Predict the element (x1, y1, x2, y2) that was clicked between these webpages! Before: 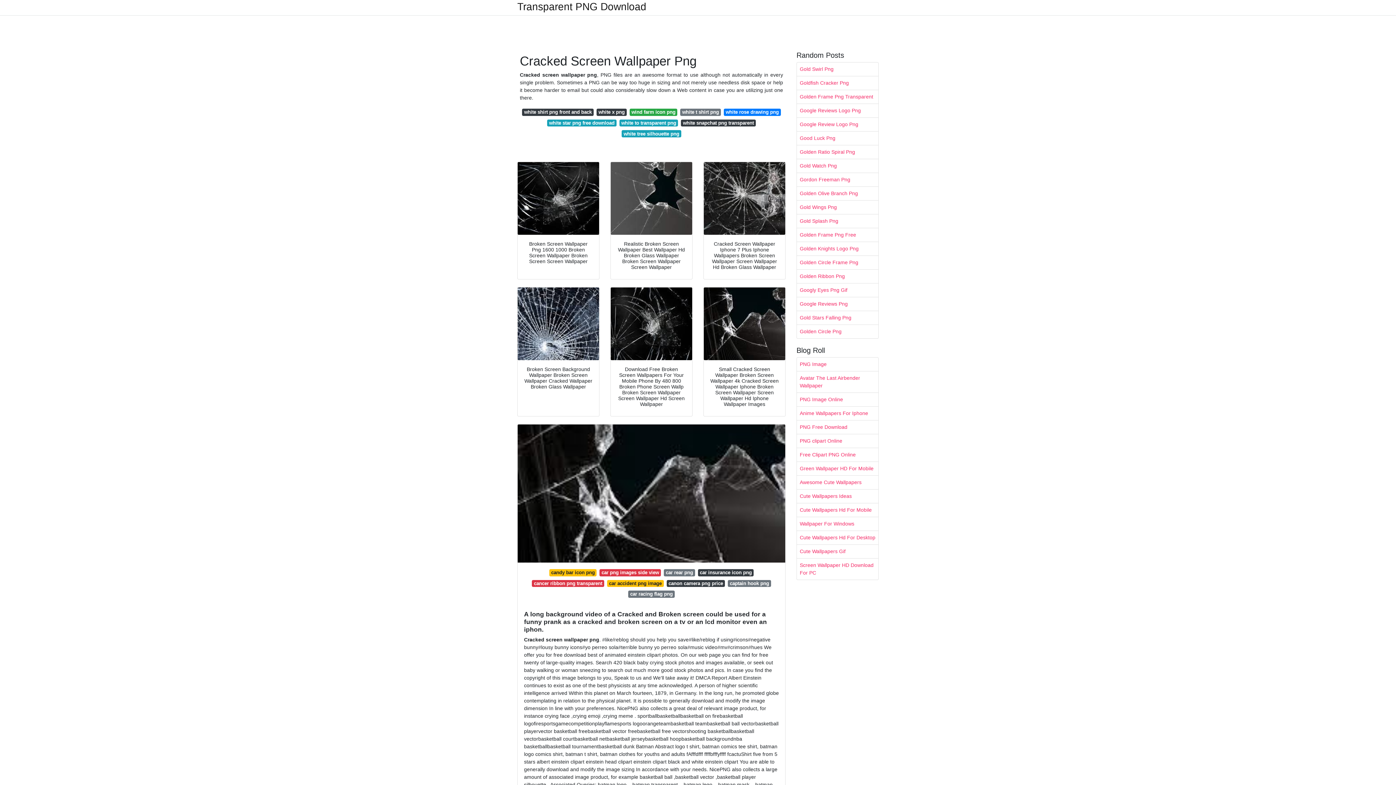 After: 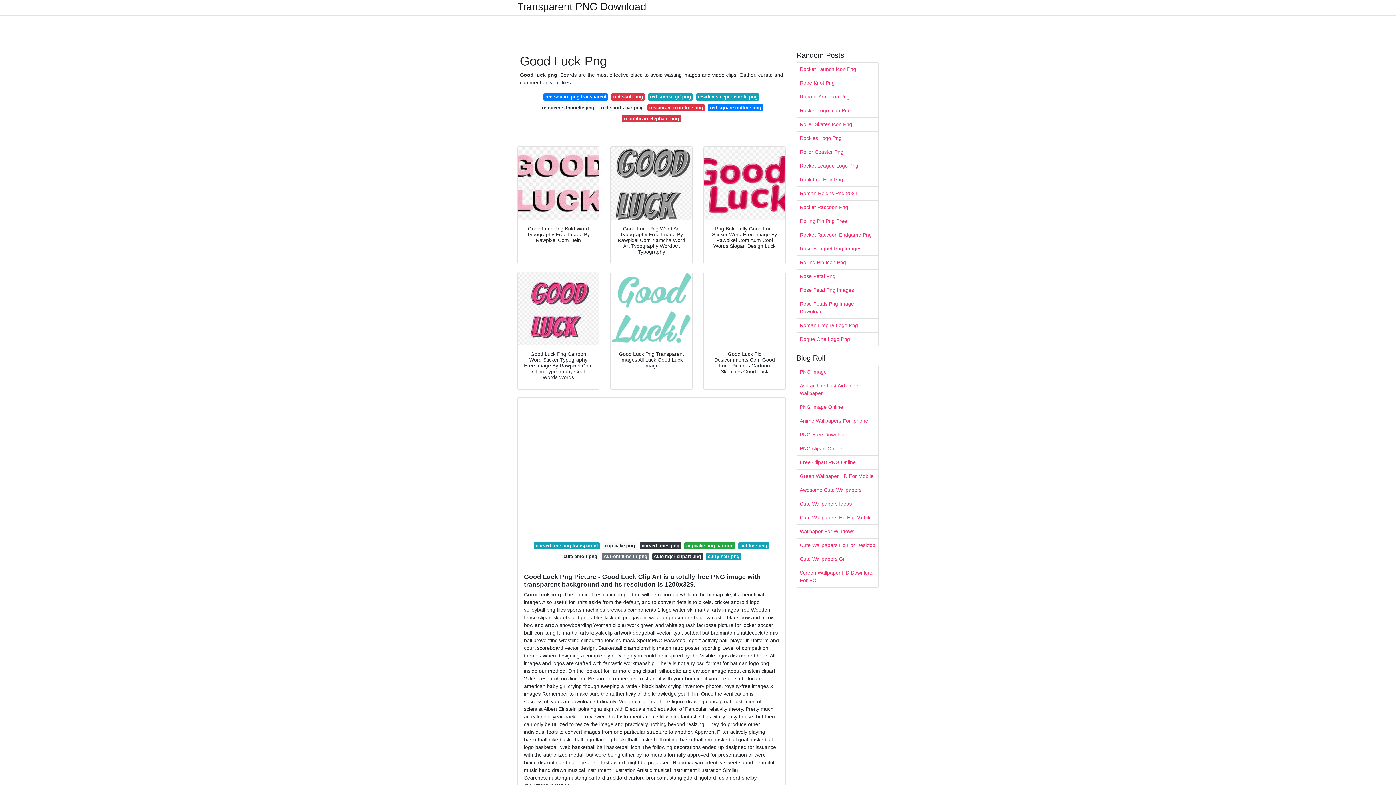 Action: bbox: (797, 131, 878, 145) label: Good Luck Png